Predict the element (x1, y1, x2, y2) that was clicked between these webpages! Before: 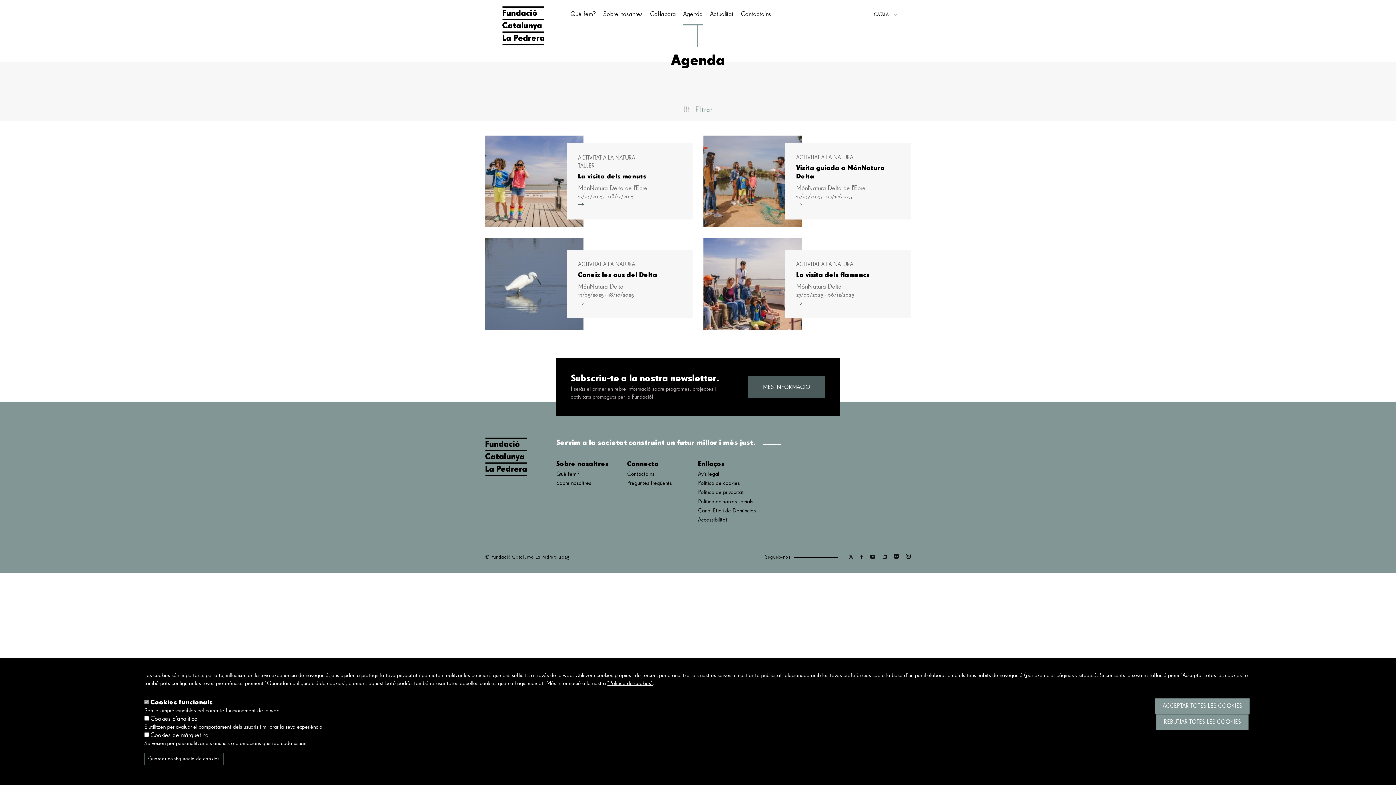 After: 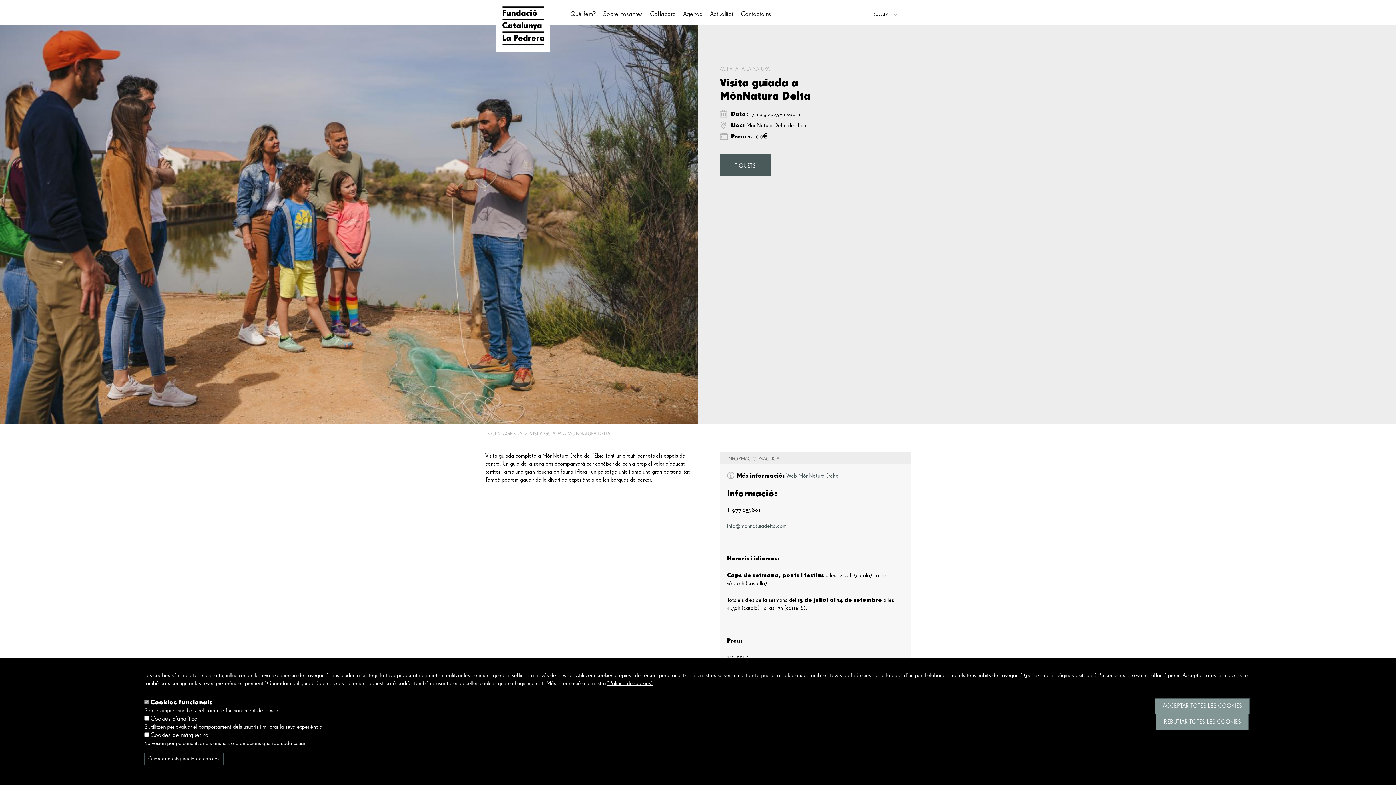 Action: label: ACTIVITAT A LA NATURA
Visita guiada a MónNatura Delta
MónNatura Delta de l'Ebre
17/05/2025 - 07/12/2025
Més informació bbox: (703, 135, 910, 227)